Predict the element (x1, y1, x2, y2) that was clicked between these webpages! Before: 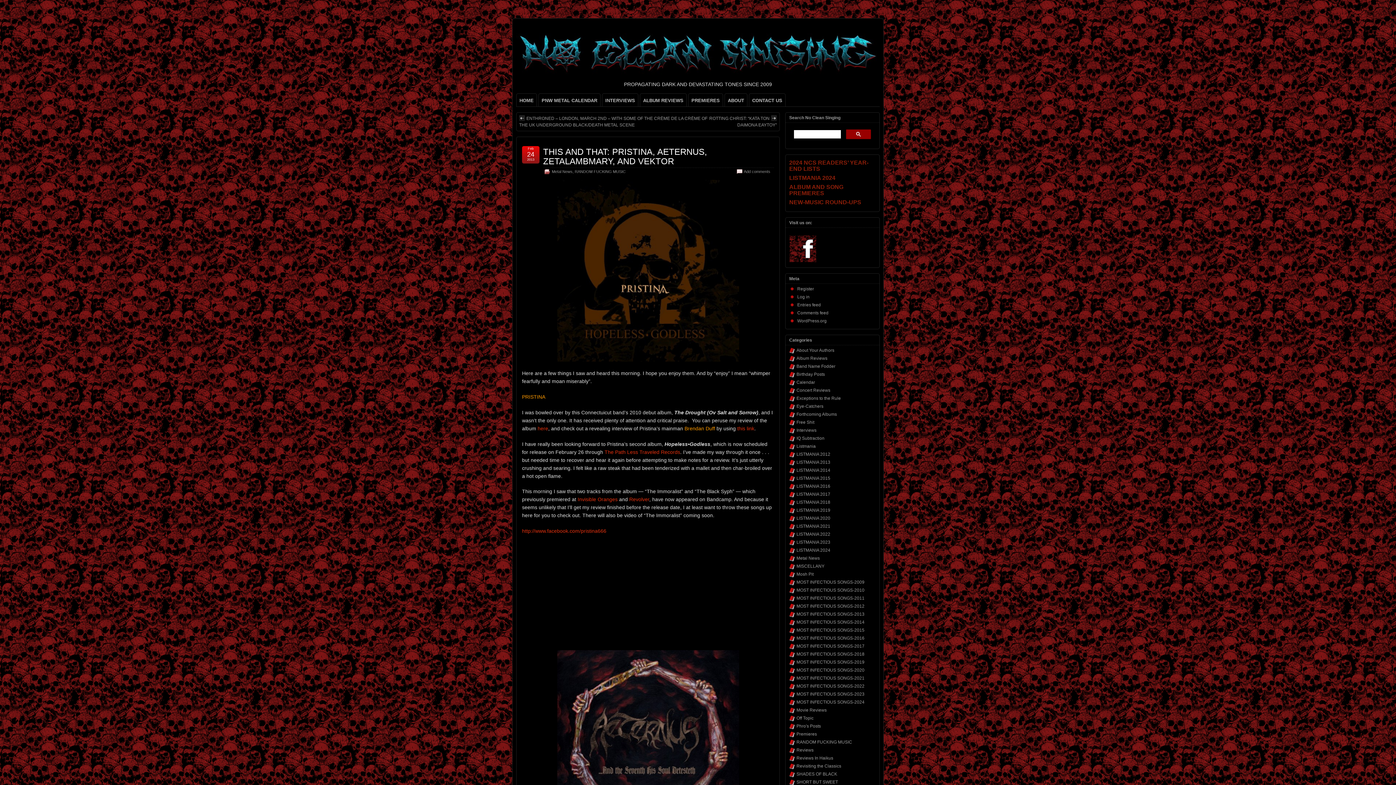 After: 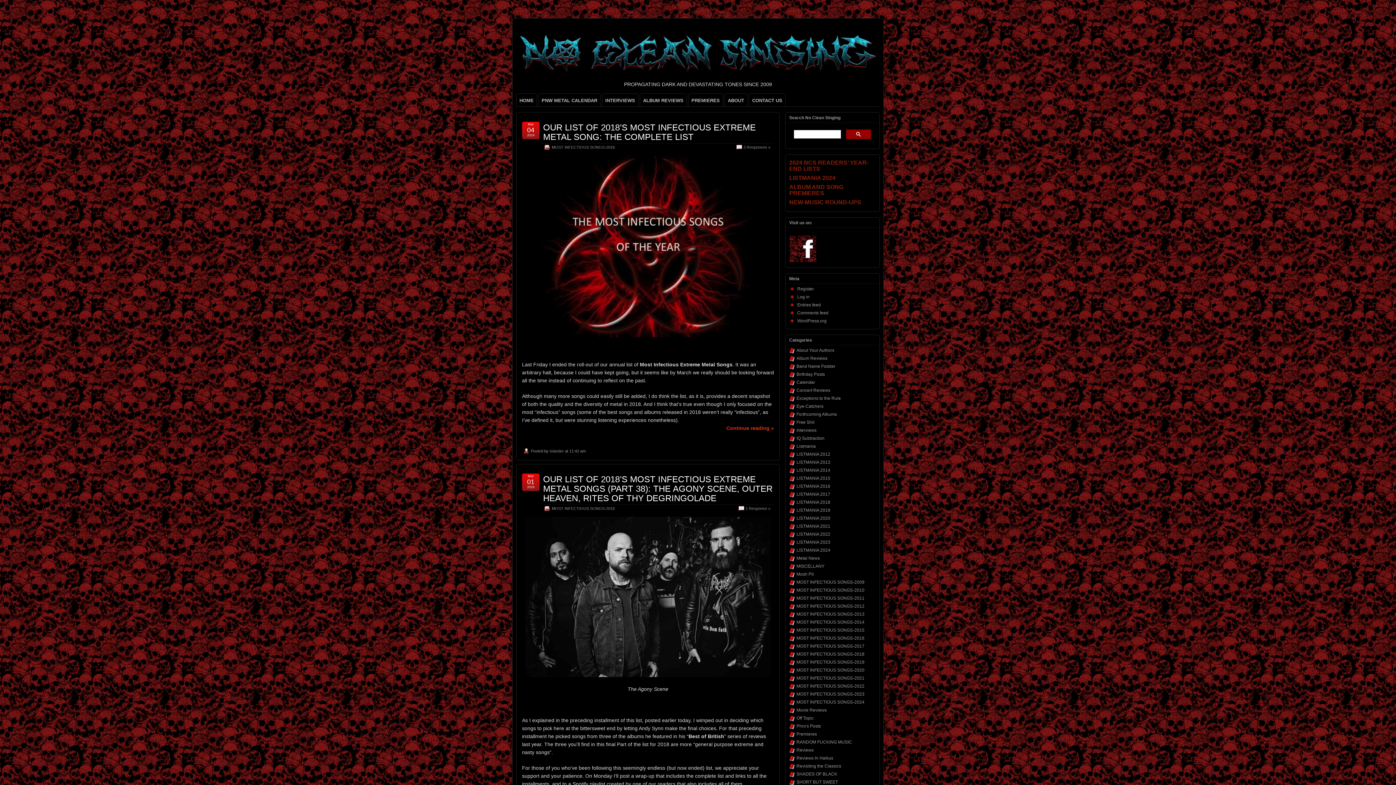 Action: bbox: (796, 651, 864, 657) label: MOST INFECTIOUS SONGS-2018